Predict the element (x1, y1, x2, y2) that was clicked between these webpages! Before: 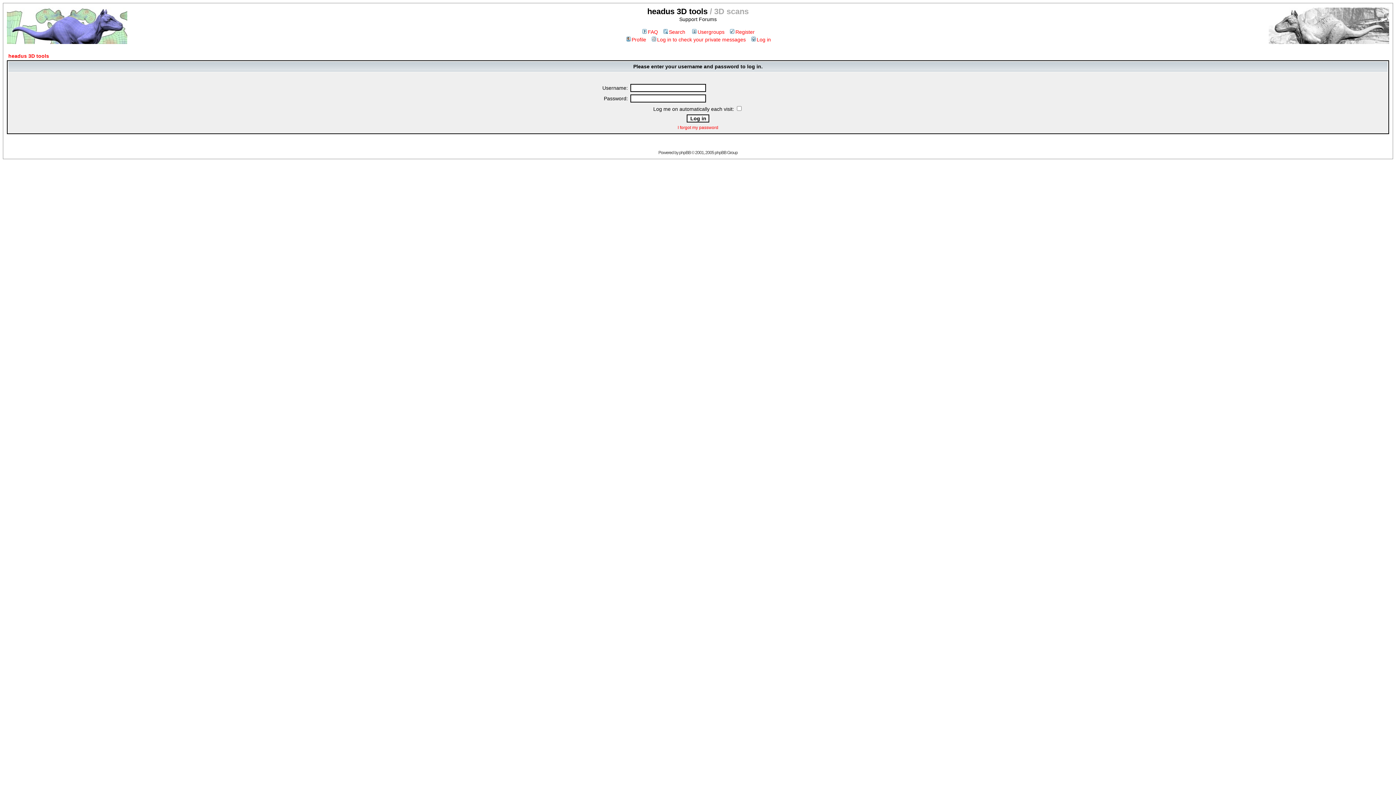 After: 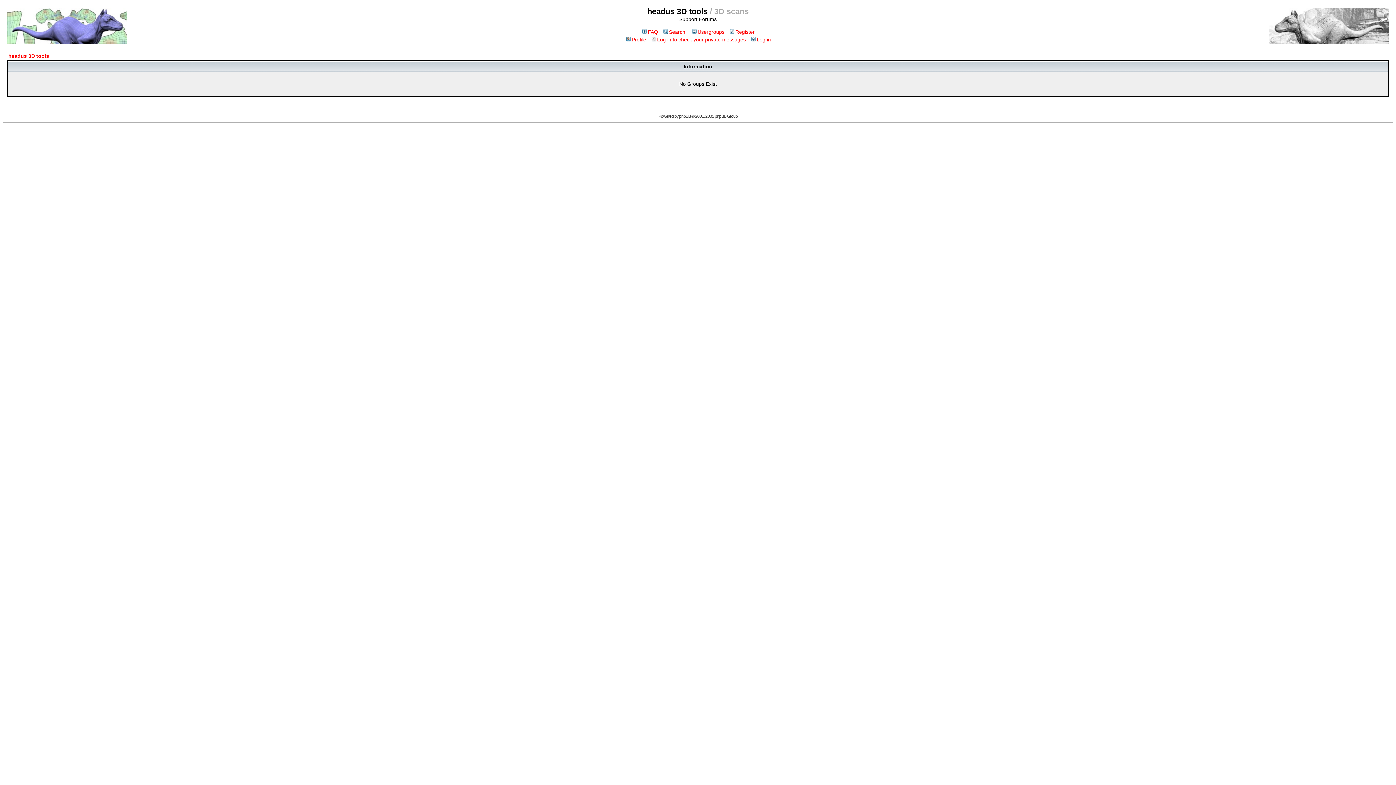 Action: label: Usergroups bbox: (691, 29, 724, 34)